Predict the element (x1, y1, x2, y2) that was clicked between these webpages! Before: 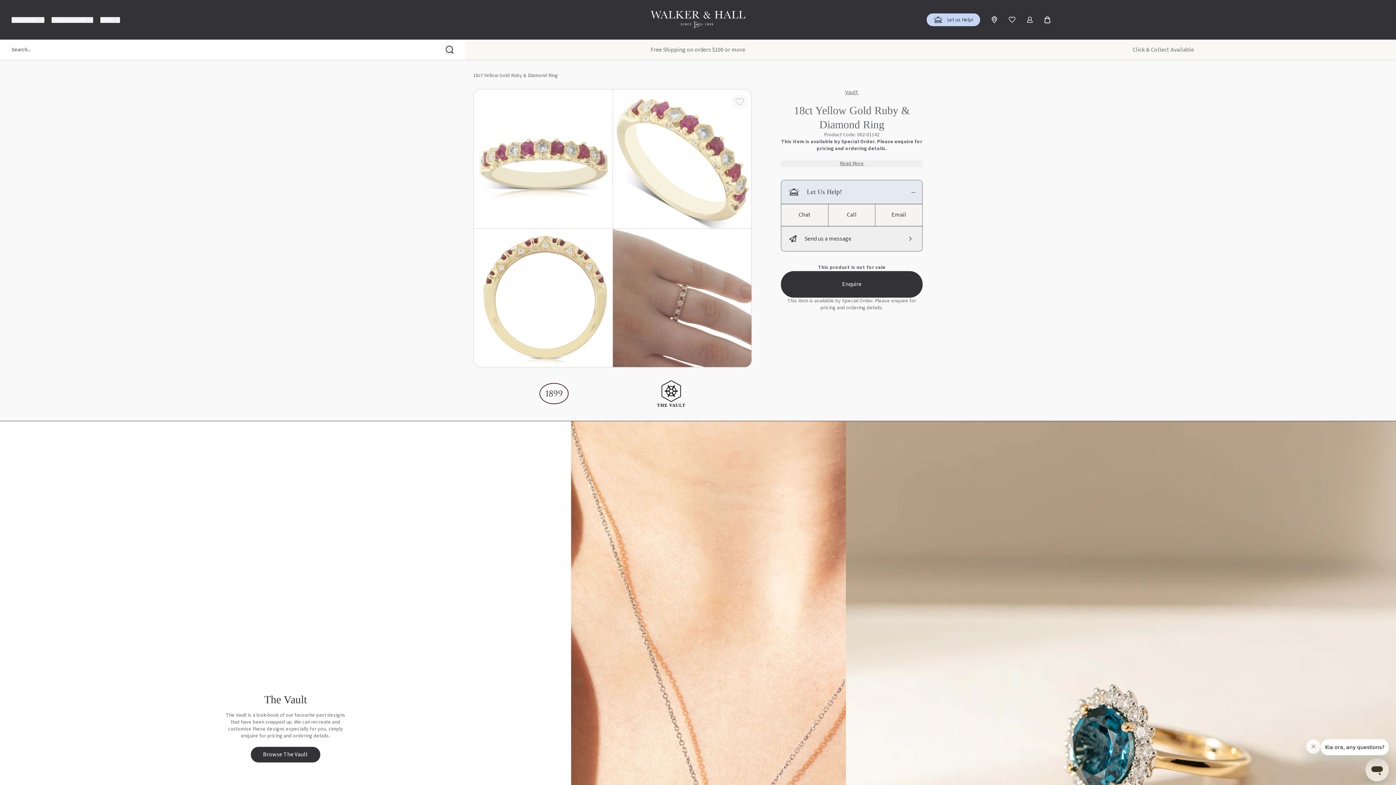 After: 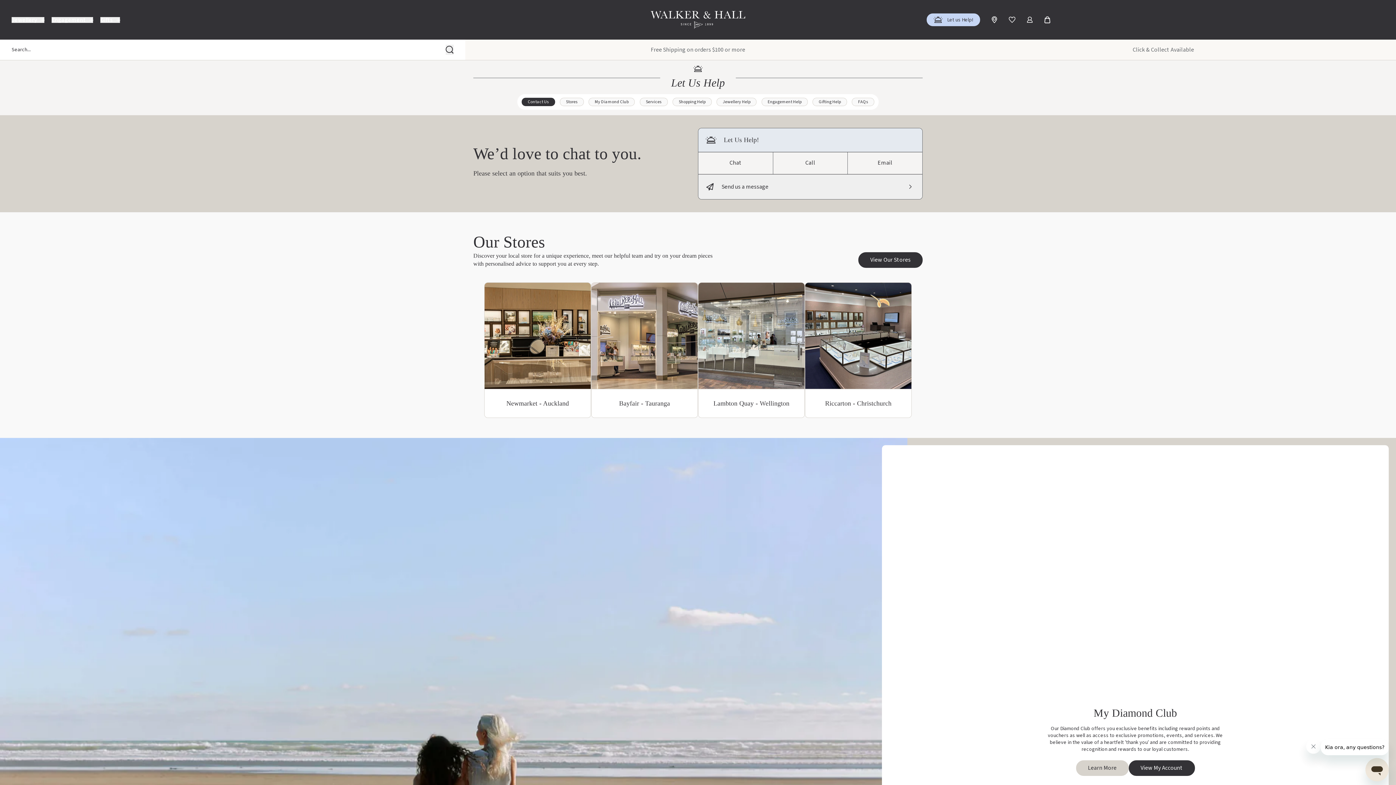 Action: bbox: (927, 13, 980, 26) label: Let us Help!